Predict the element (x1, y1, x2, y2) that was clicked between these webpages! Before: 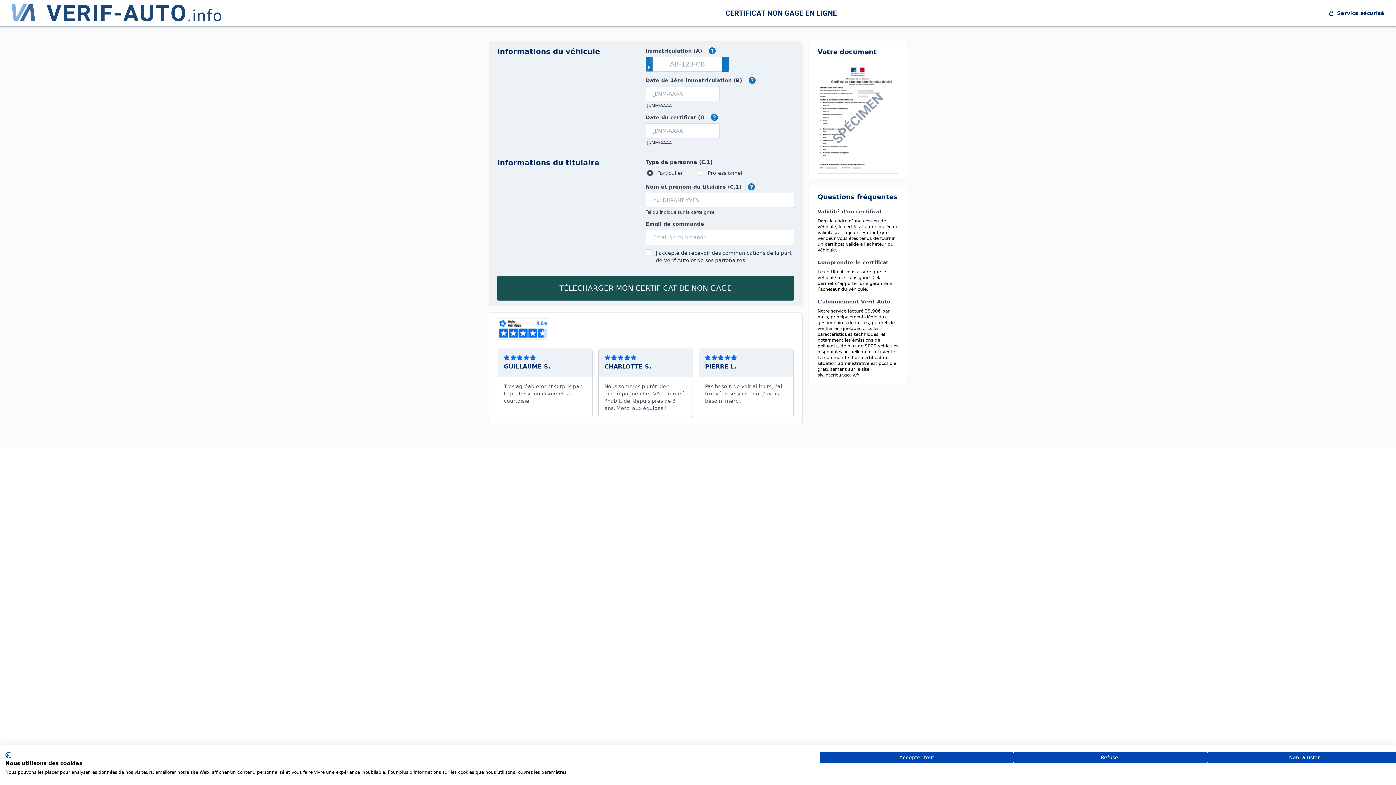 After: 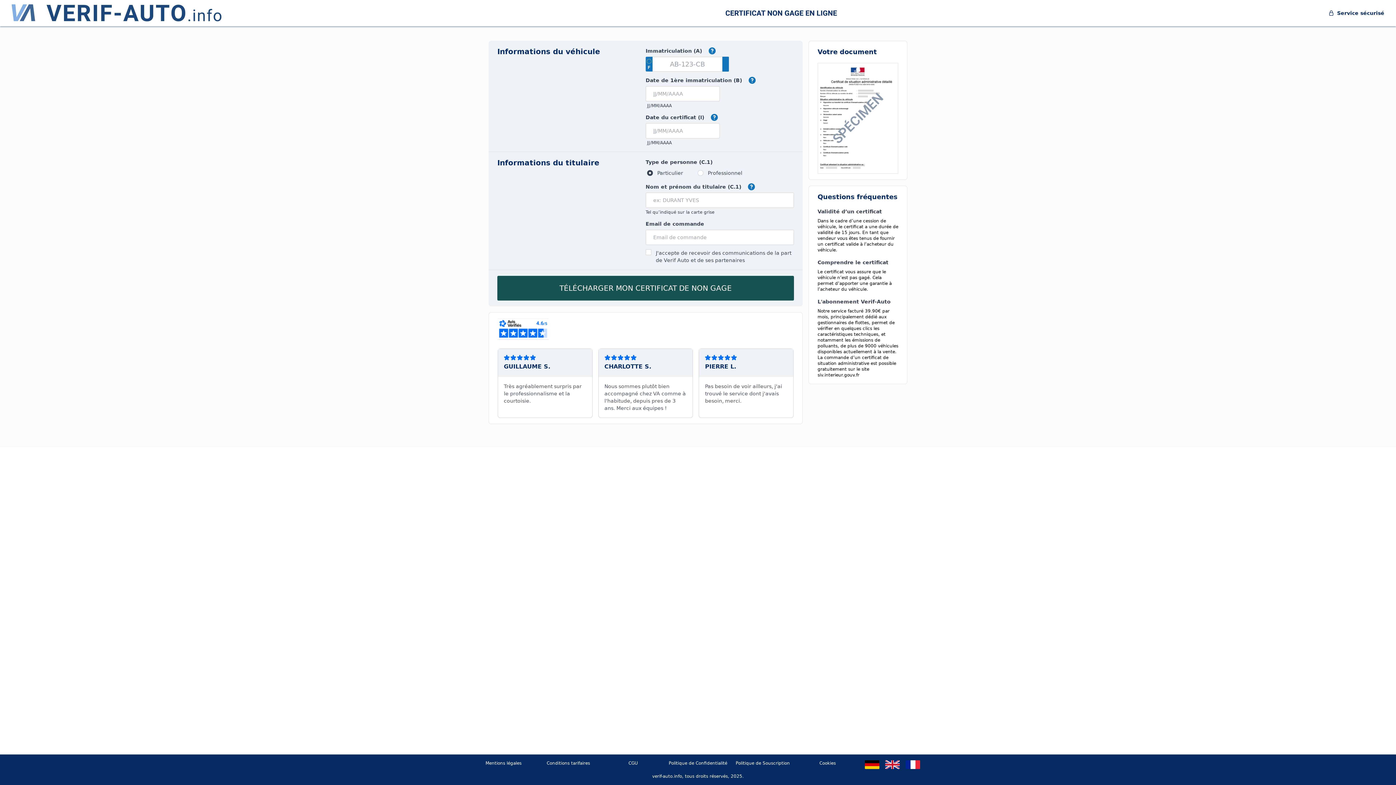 Action: label: Accepter tous les cookies bbox: (820, 752, 1013, 763)